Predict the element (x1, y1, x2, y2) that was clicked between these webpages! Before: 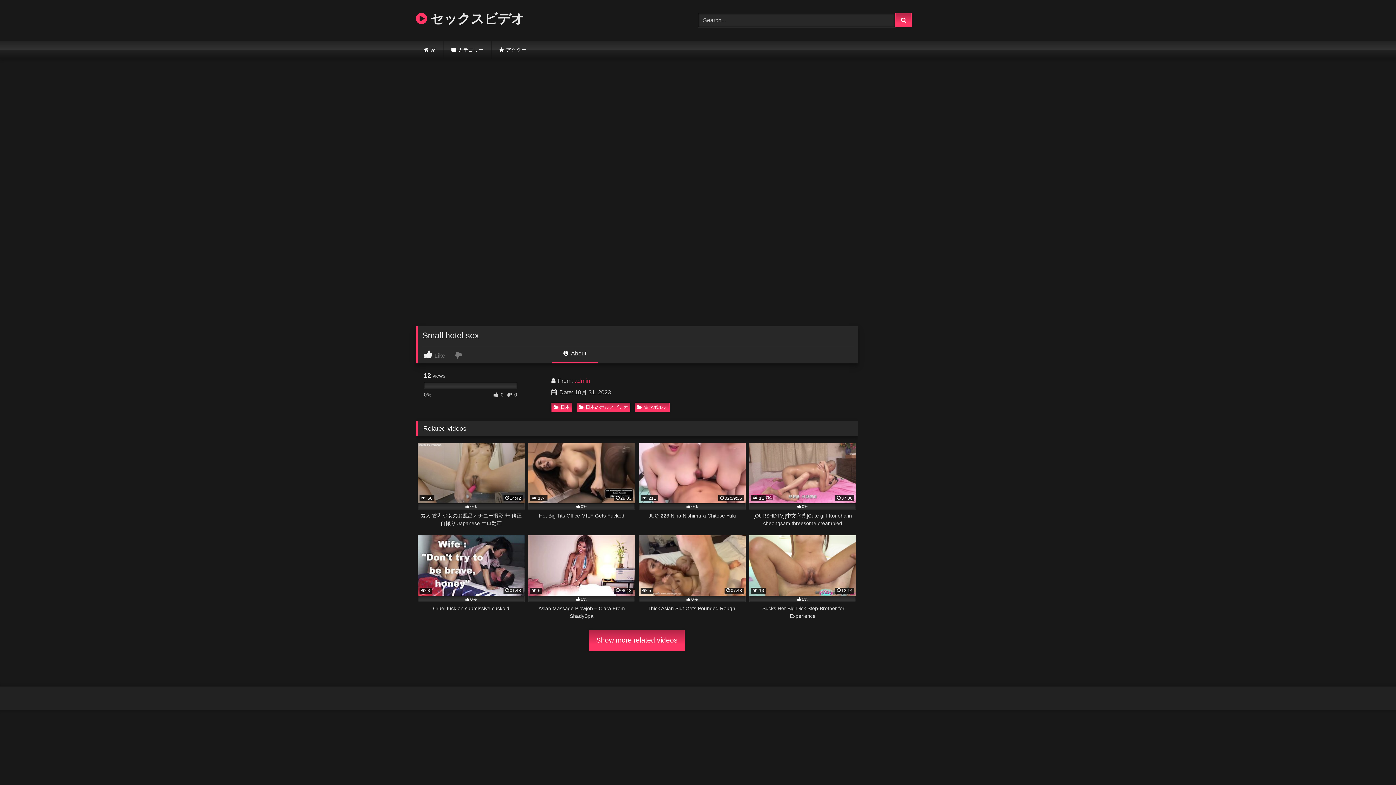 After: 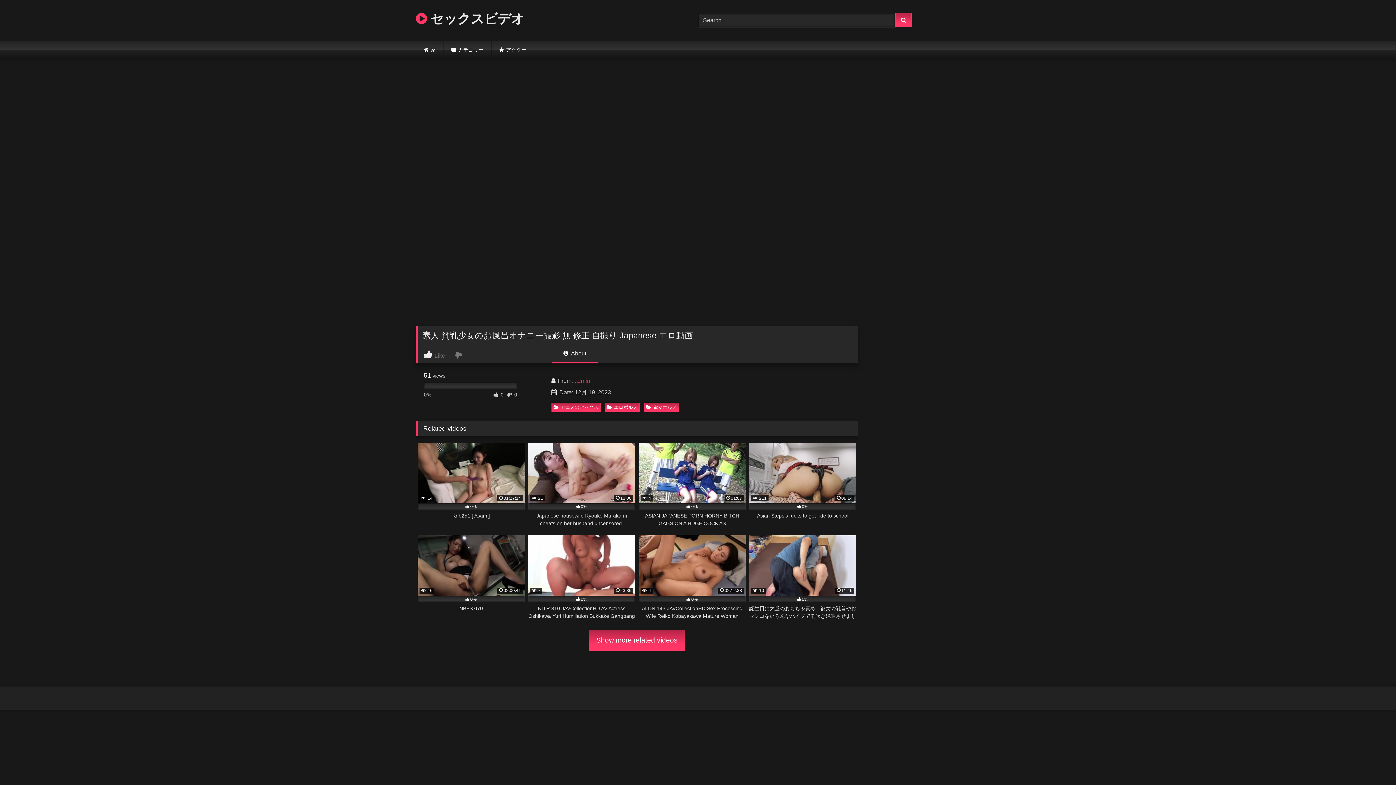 Action: label:  50
14:42
0%
素人 貧乳少女のお風呂オナニー撮影 無 修正 自撮り Japanese エロ動画 bbox: (417, 443, 524, 527)